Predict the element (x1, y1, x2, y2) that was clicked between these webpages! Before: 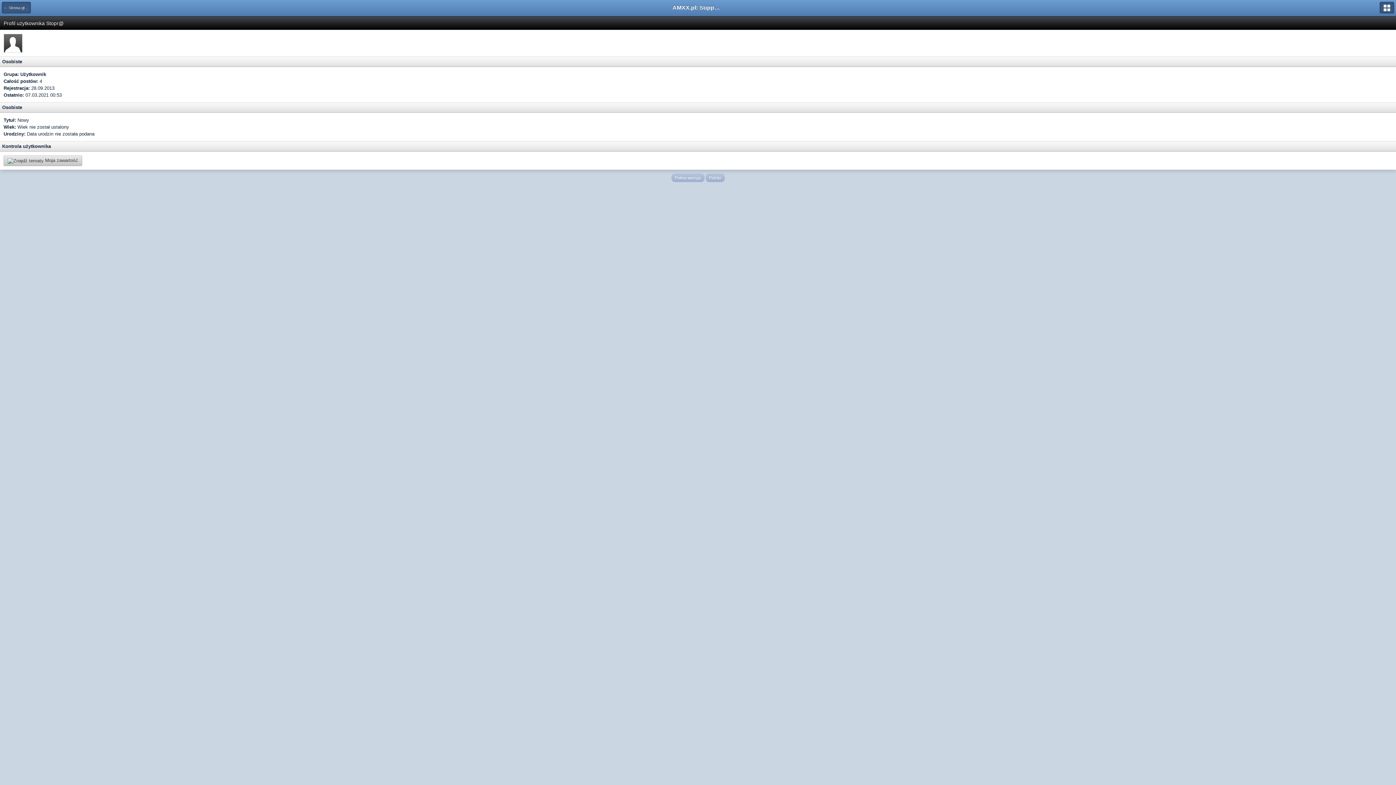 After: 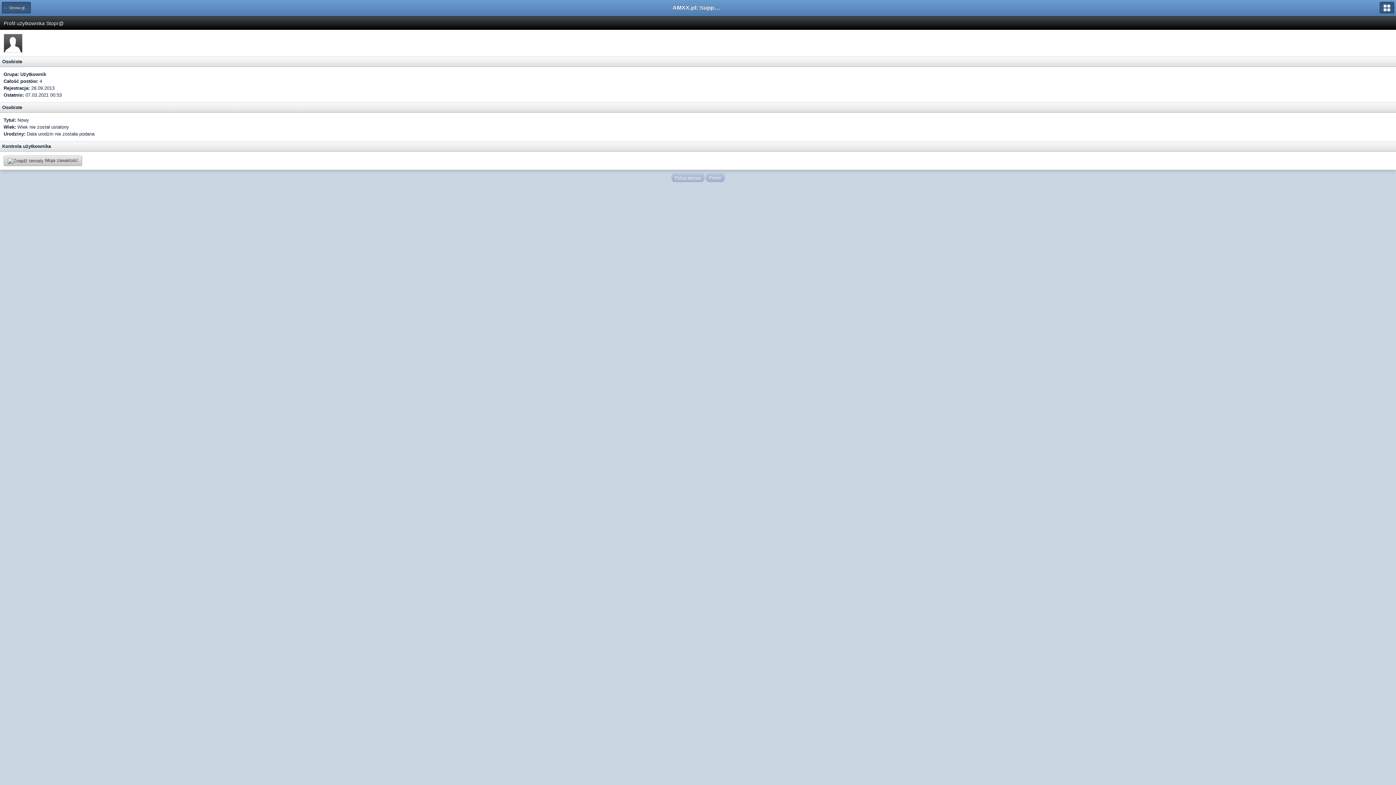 Action: bbox: (671, 173, 704, 182) label: Pełna wersja